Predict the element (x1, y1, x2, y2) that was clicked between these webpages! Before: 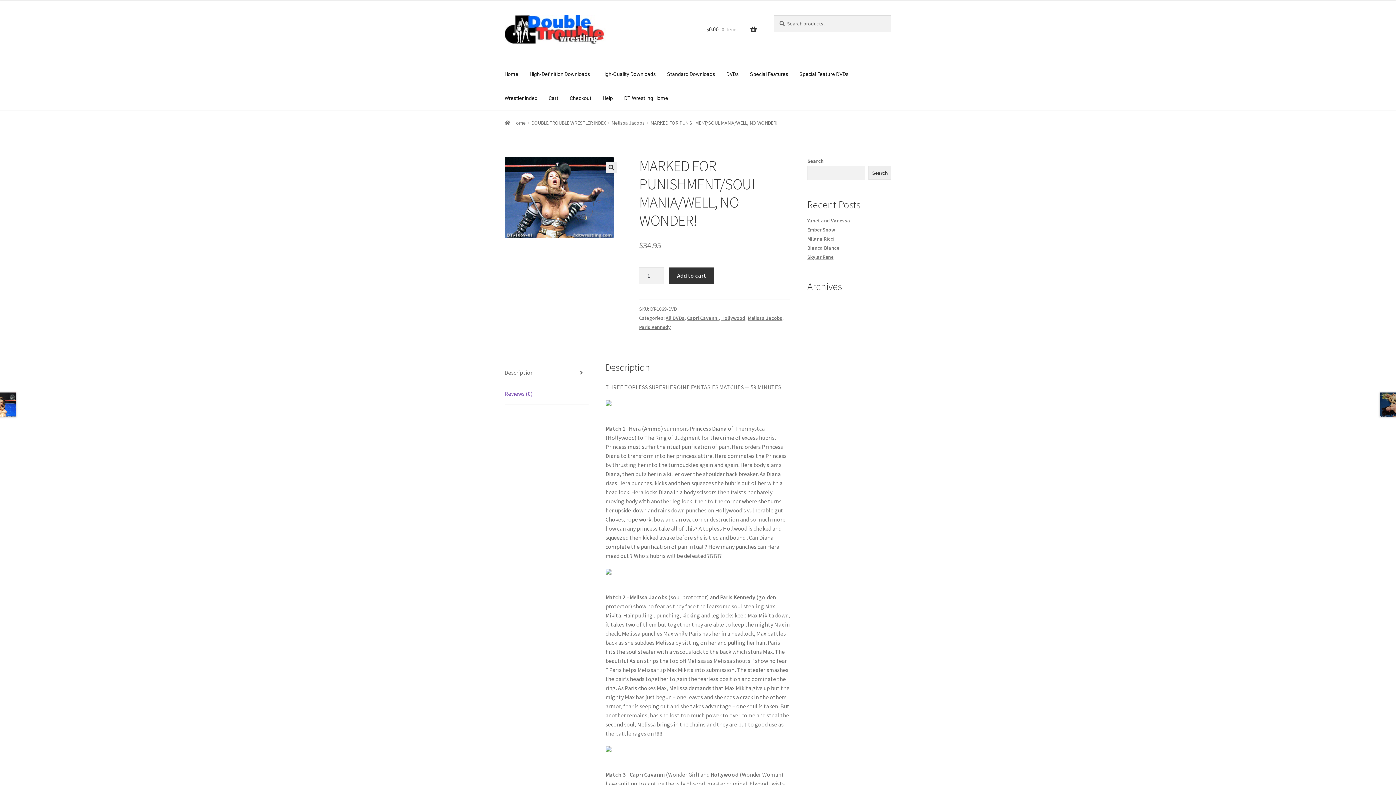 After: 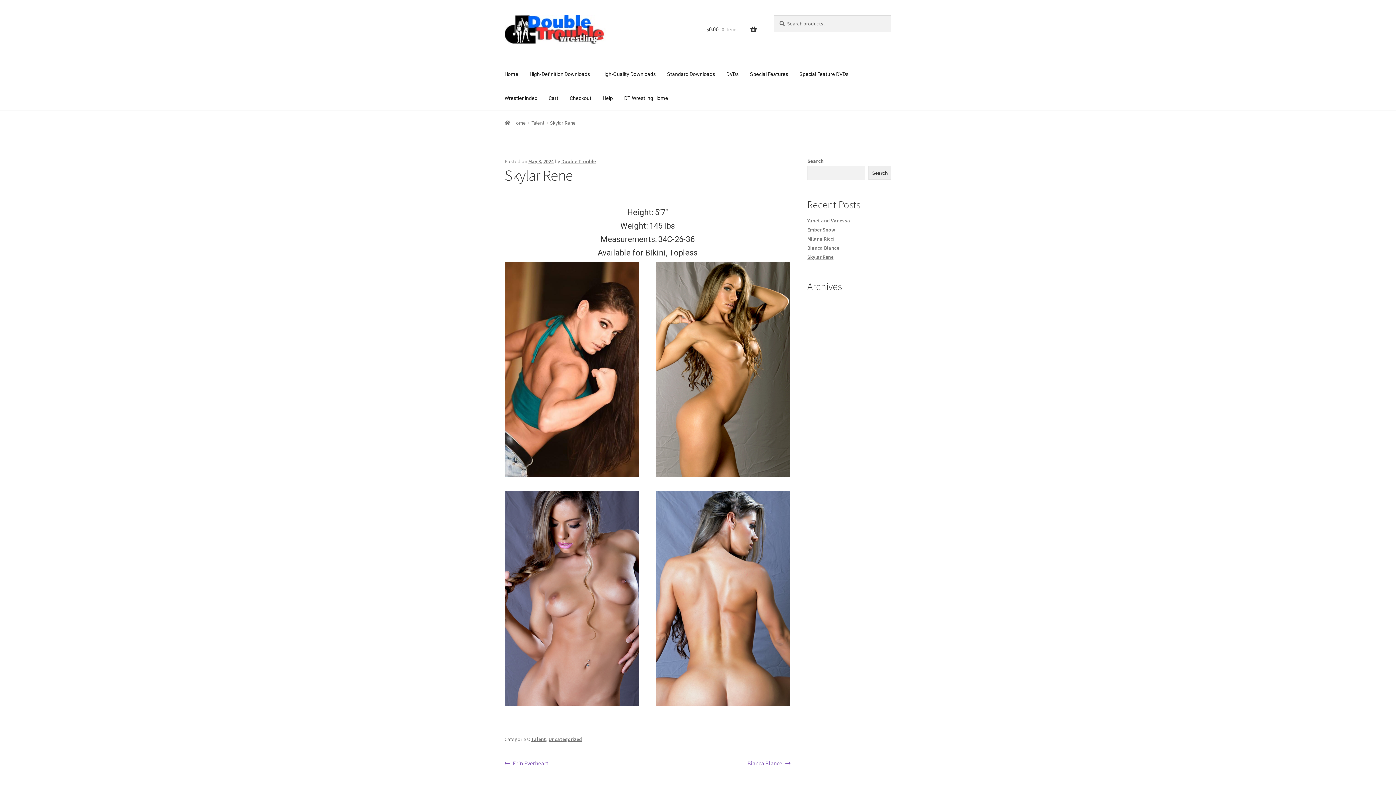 Action: bbox: (807, 253, 833, 260) label: Skylar Rene